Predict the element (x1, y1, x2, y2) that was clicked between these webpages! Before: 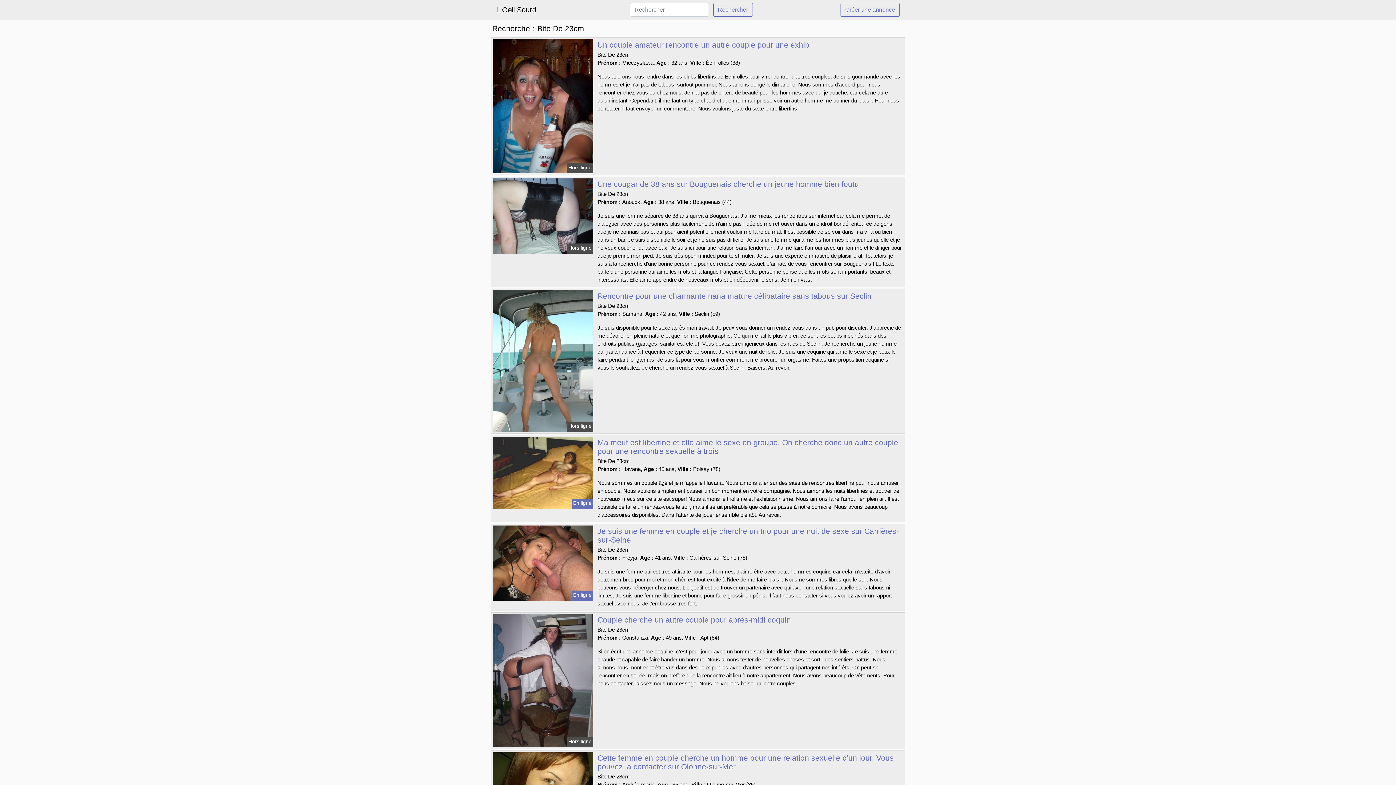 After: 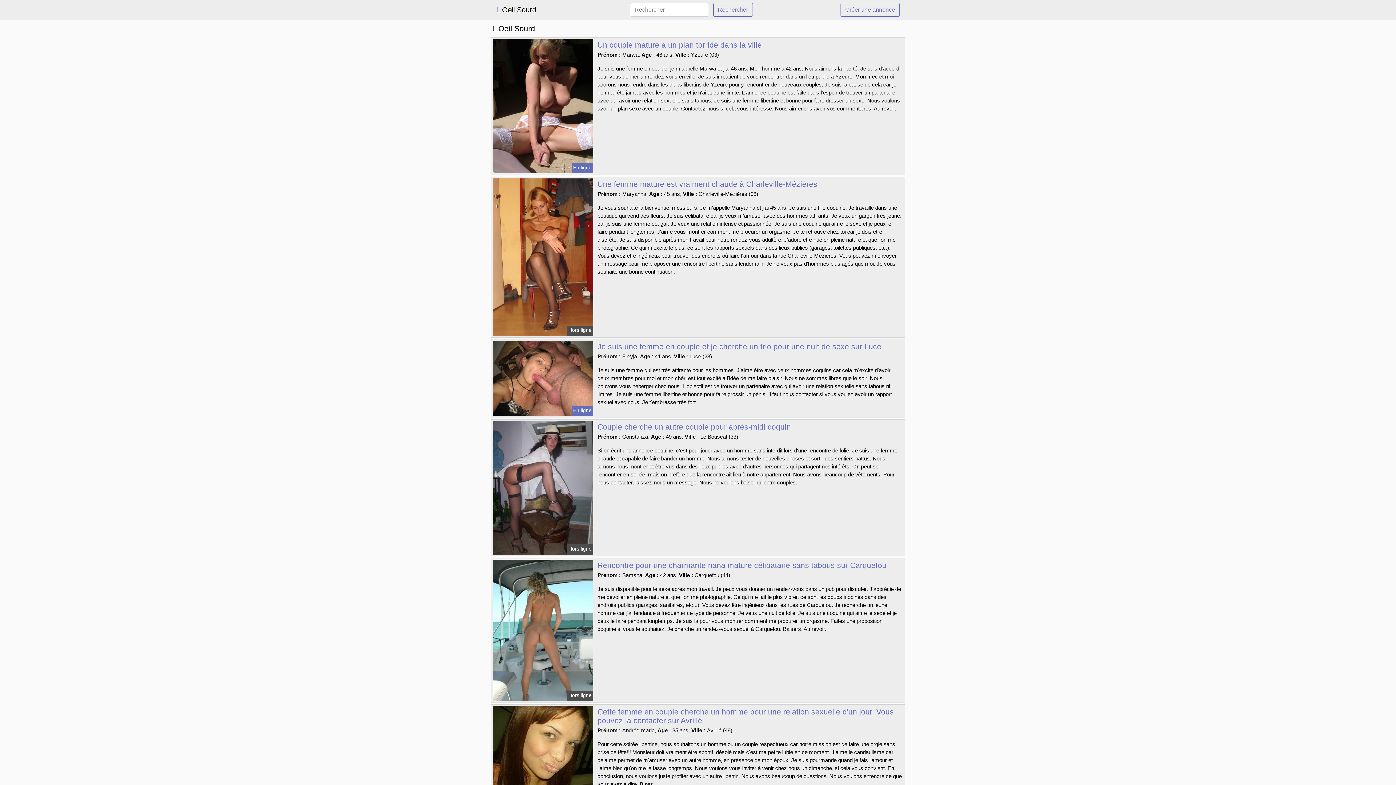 Action: bbox: (496, 2, 536, 17) label: L Oeil Sourd